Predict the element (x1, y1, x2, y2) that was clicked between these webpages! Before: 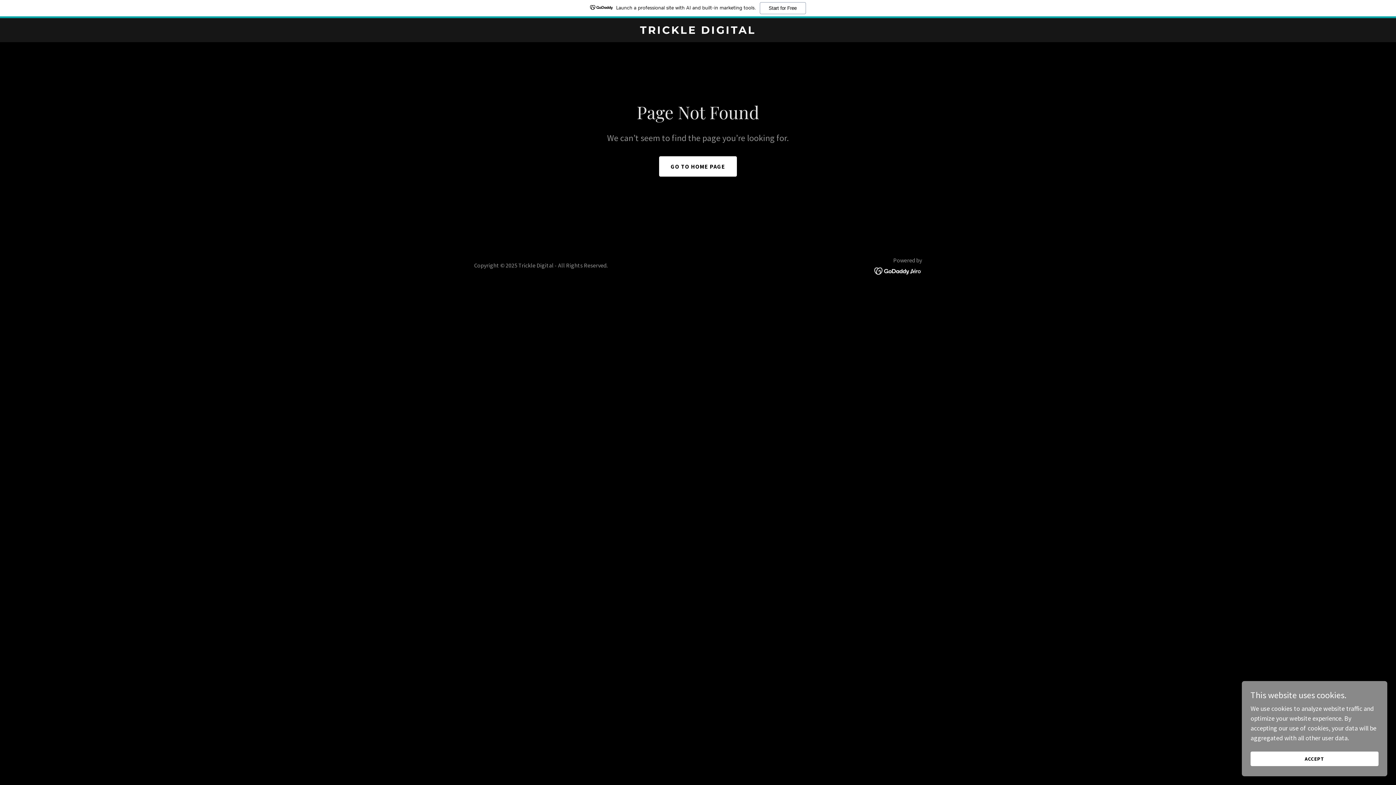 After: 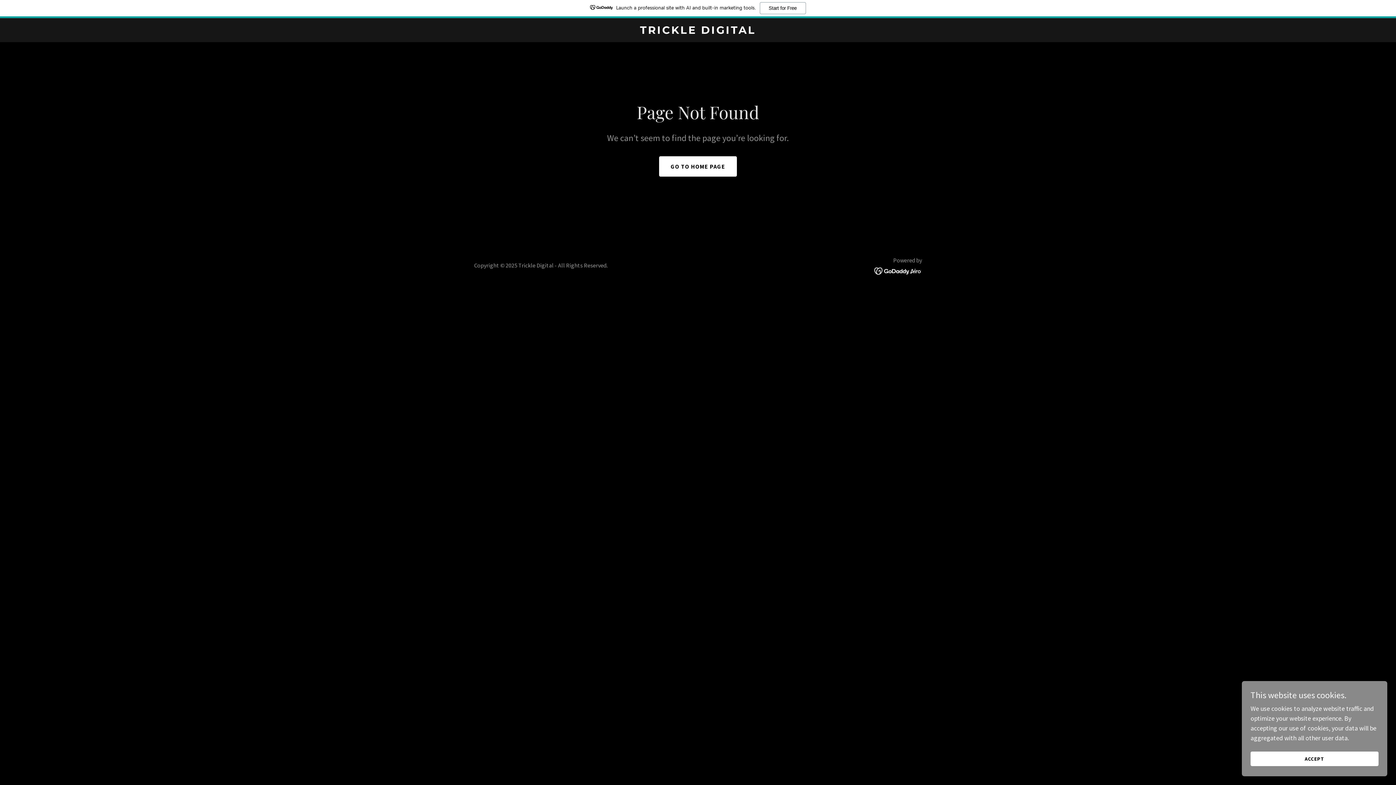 Action: bbox: (874, 266, 922, 274)